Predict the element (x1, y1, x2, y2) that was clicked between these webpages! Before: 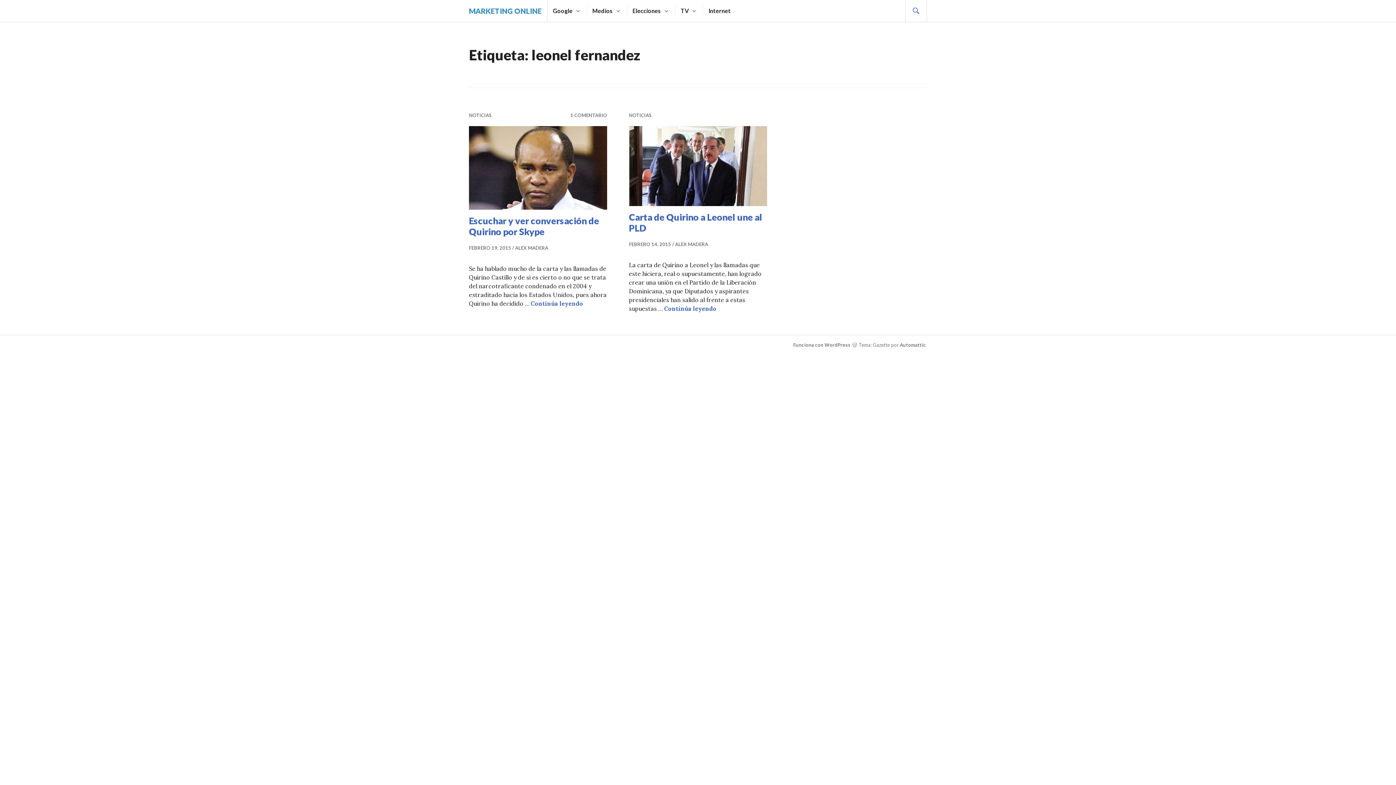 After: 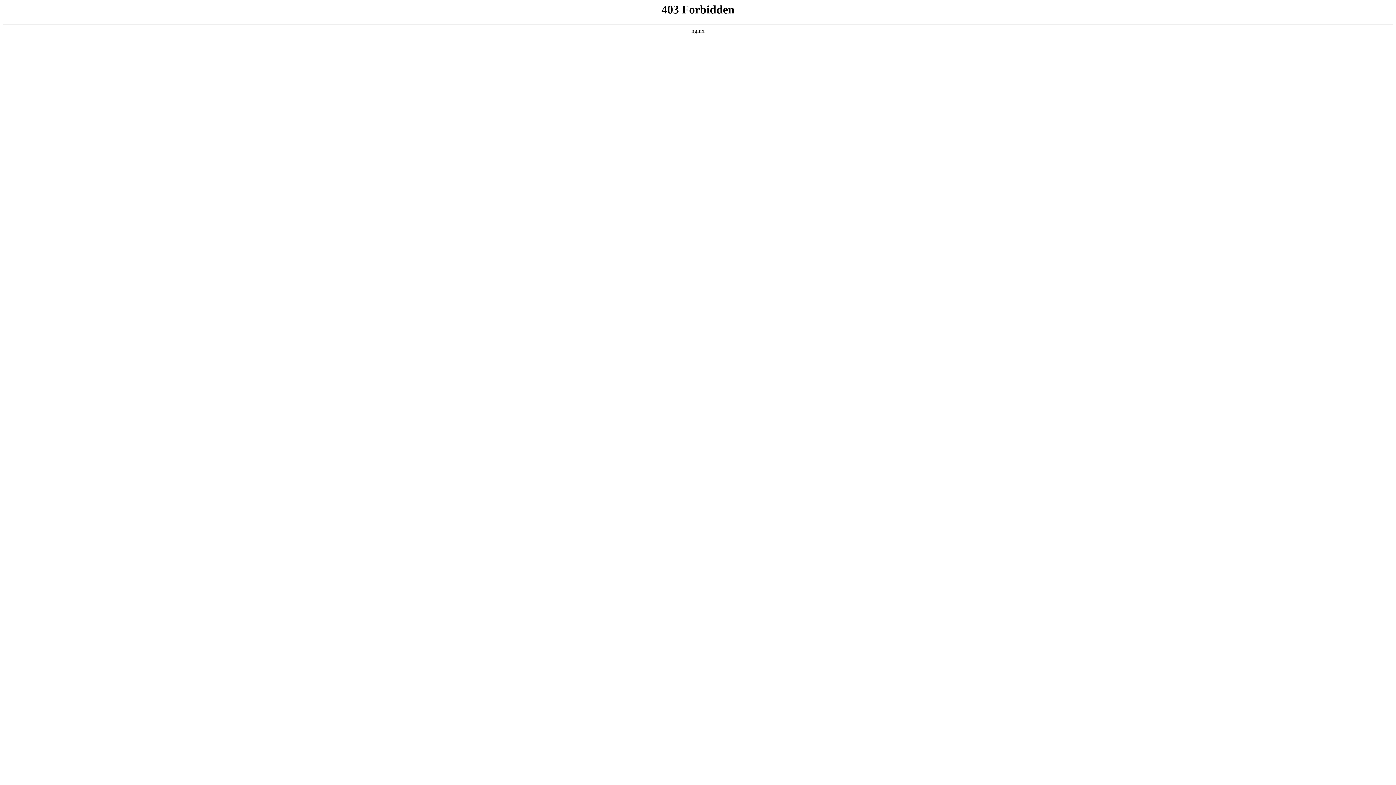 Action: bbox: (793, 342, 850, 348) label: Funciona con WordPress